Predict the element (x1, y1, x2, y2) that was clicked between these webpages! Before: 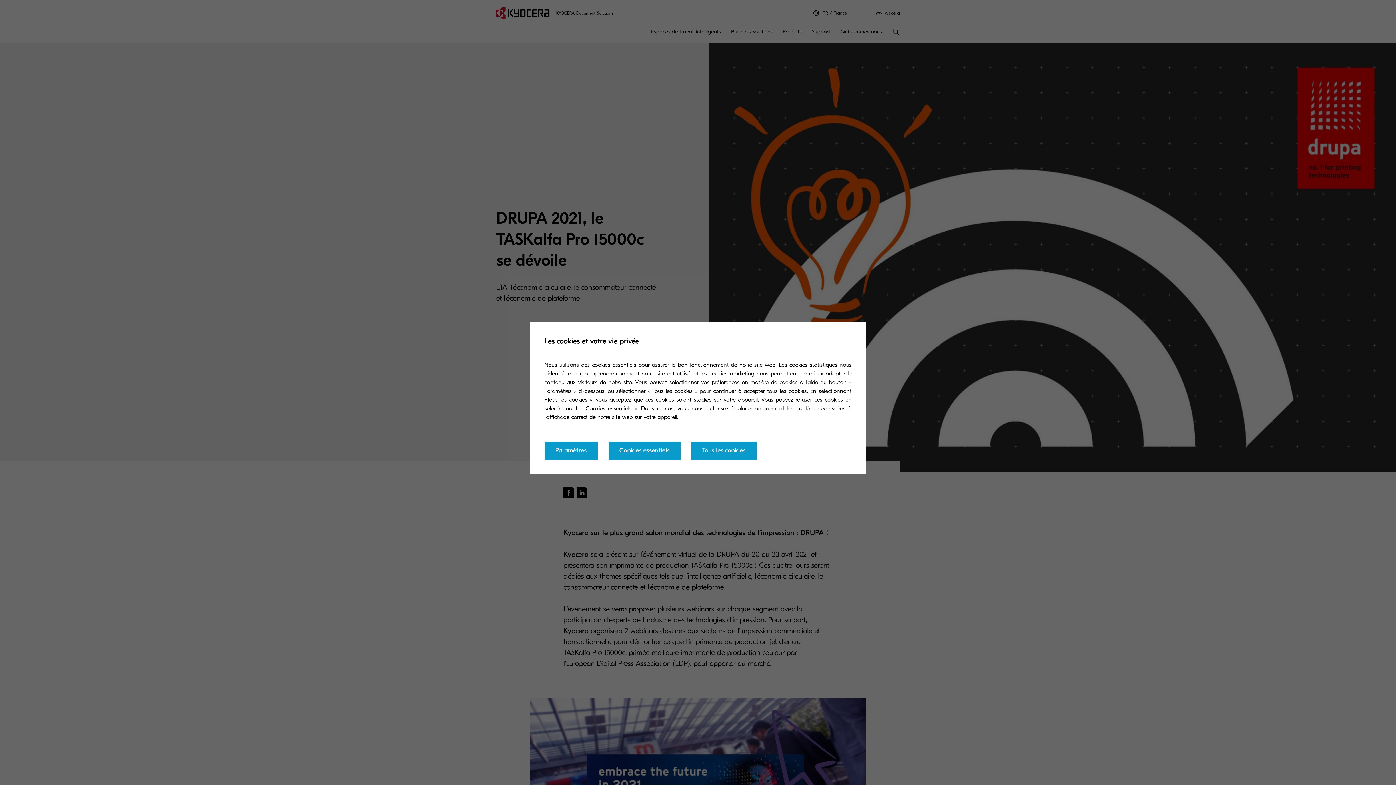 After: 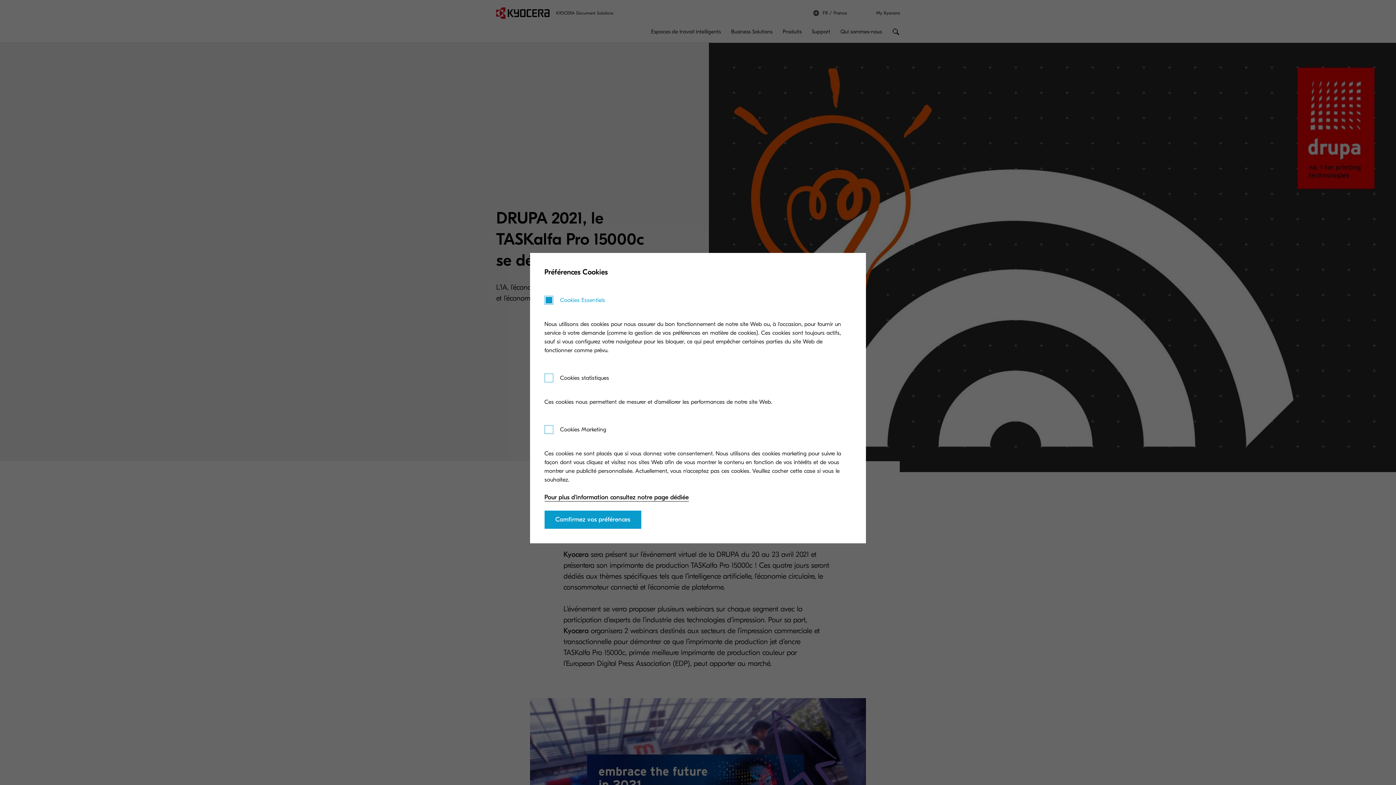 Action: bbox: (544, 441, 597, 459) label: Paramètres